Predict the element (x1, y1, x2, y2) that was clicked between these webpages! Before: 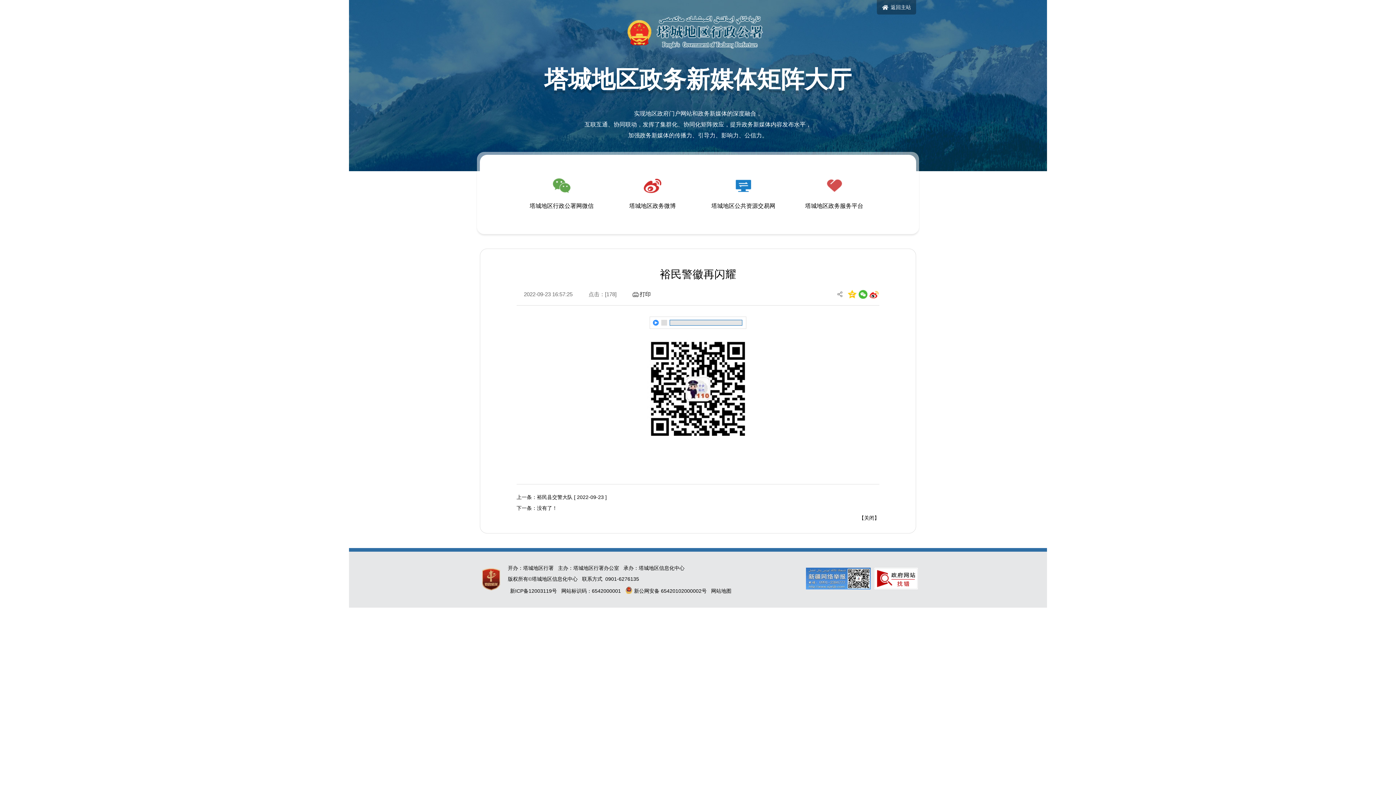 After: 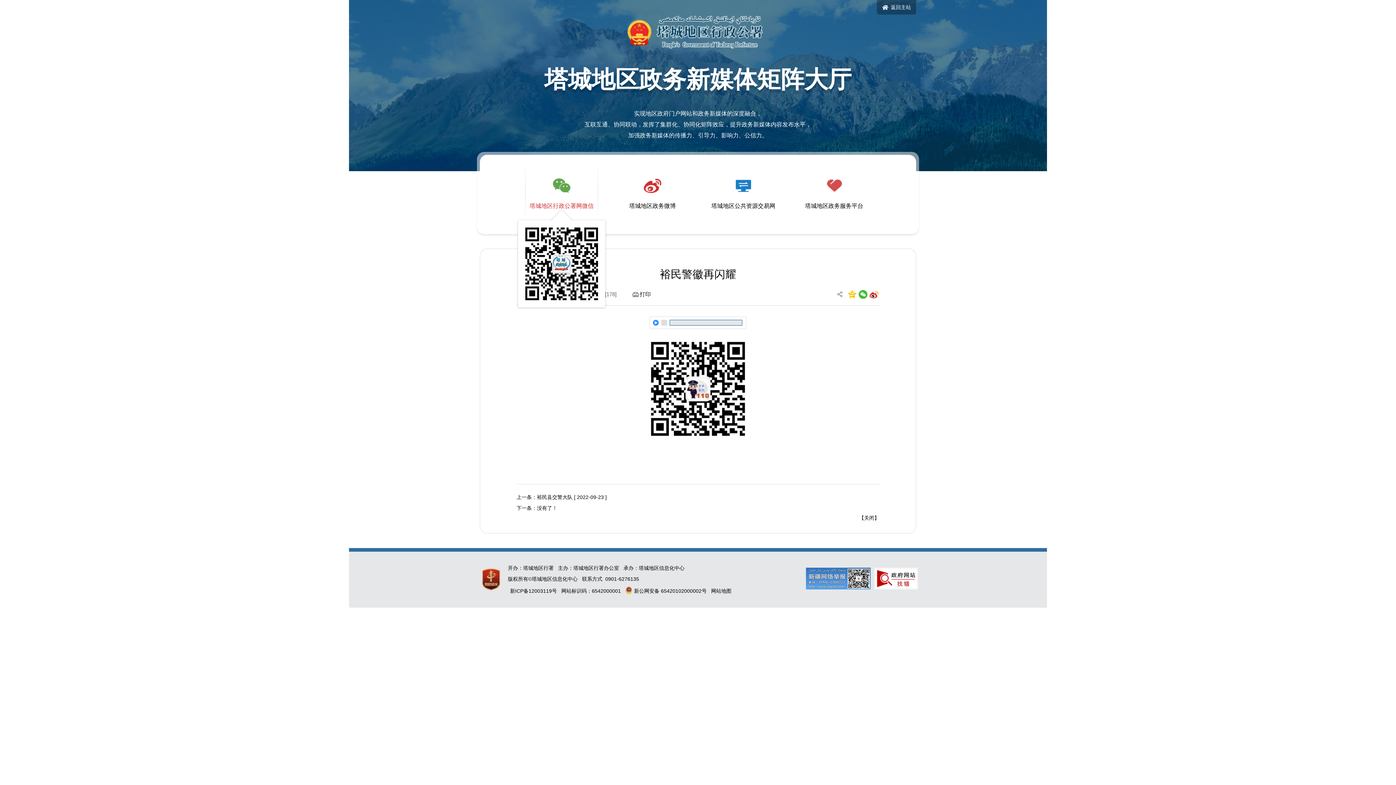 Action: bbox: (516, 165, 607, 220) label: 塔城地区行政公署网微信